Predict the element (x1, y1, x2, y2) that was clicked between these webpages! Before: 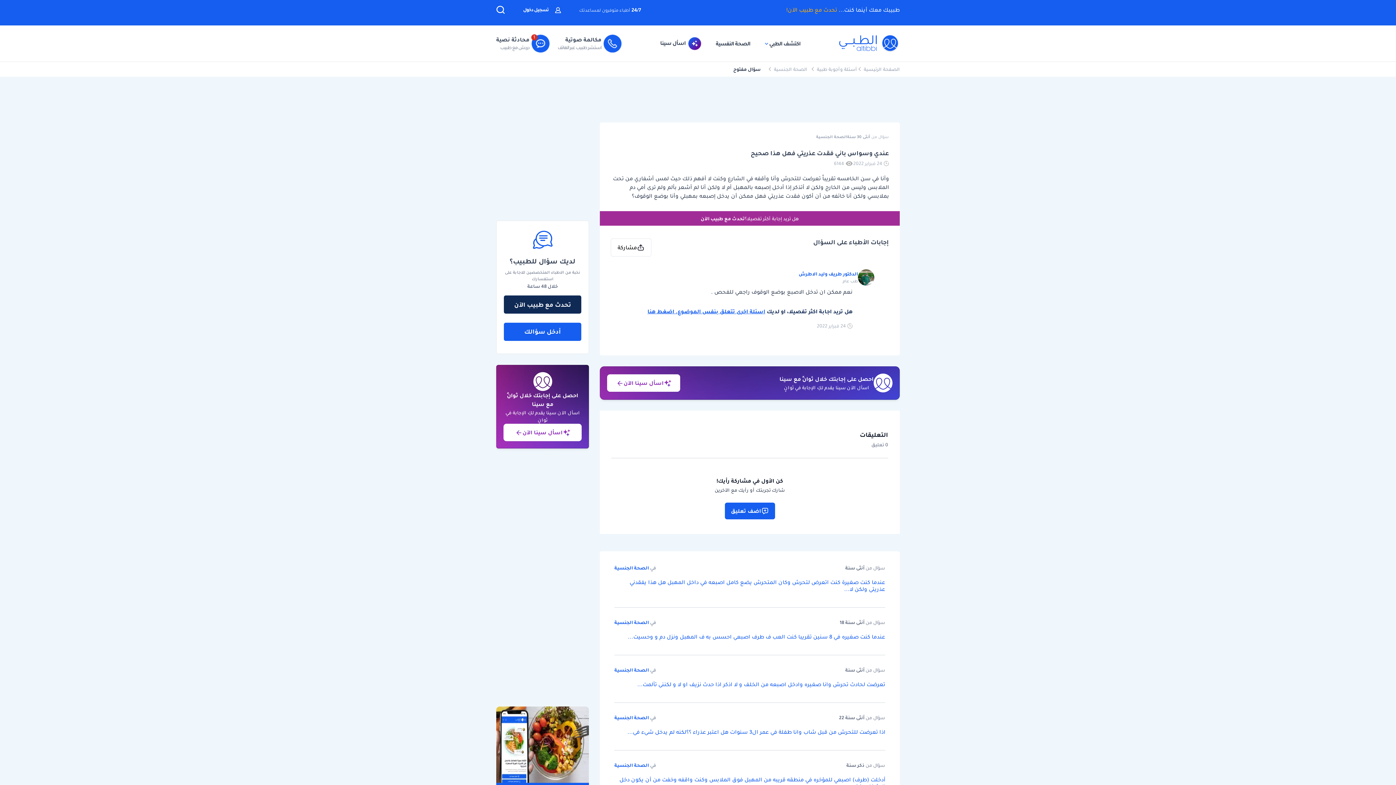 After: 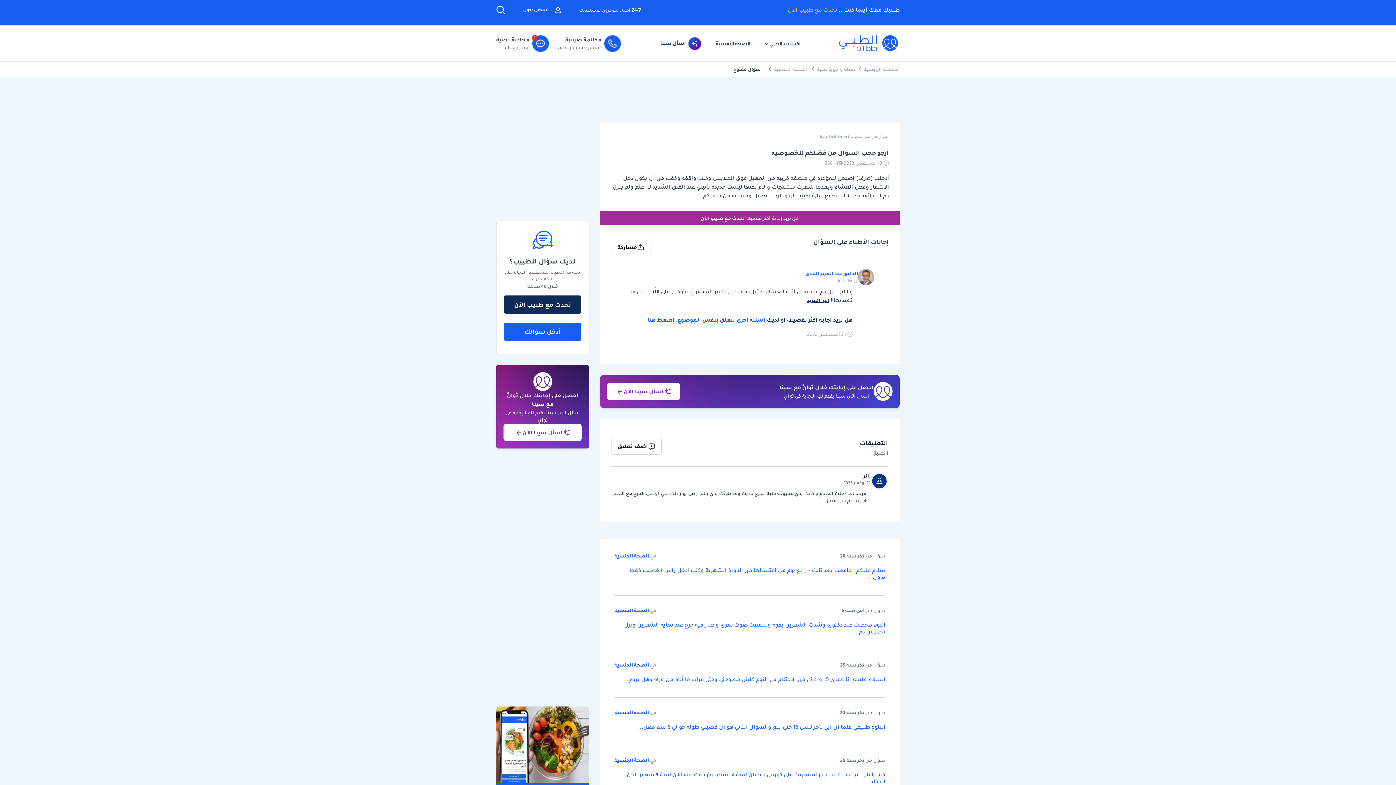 Action: bbox: (614, 776, 885, 790) label: أدخلت (طرف) اصبعي للمؤخره في منطقه قريبه من المهبل فوق الملابس وكنت واقفه وخفت من أن يكون دخل الاشفار وفض...